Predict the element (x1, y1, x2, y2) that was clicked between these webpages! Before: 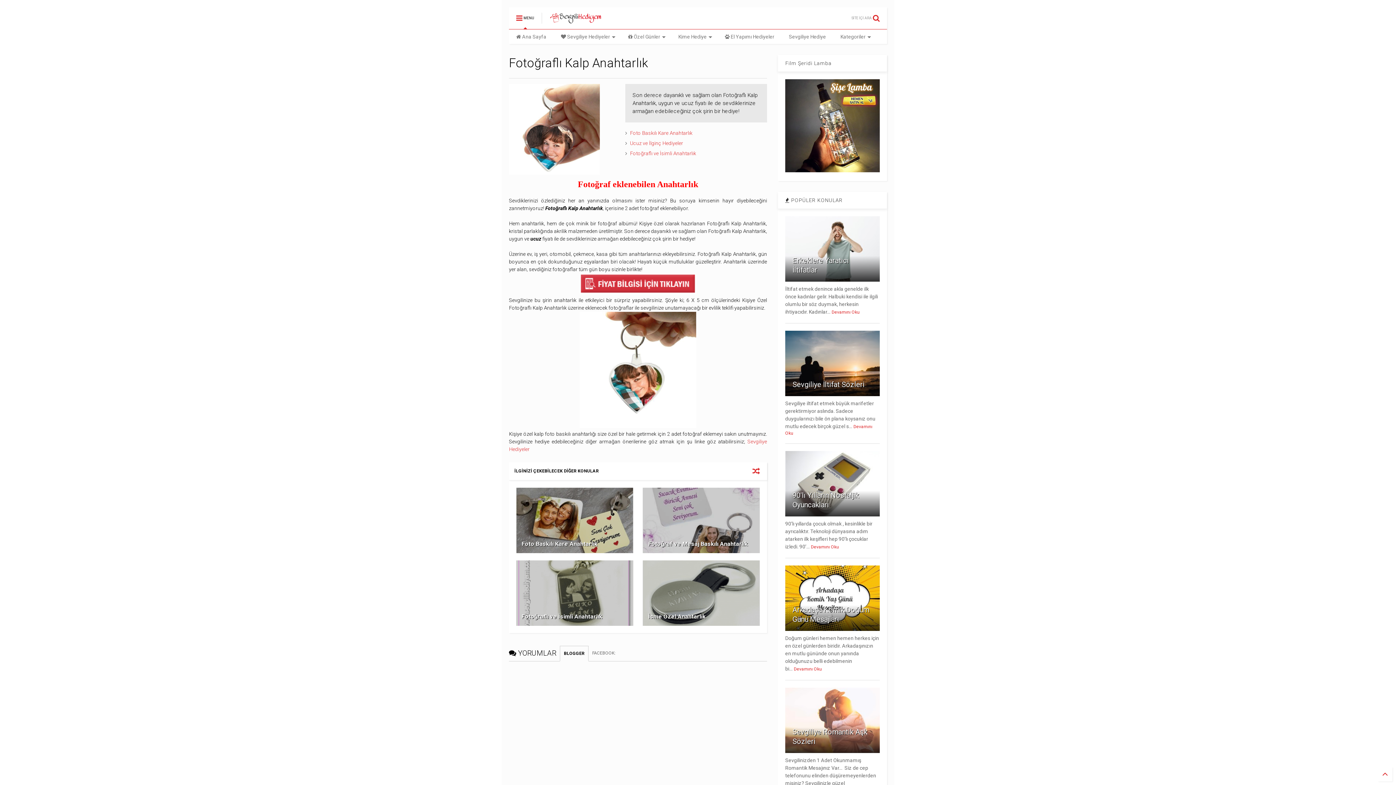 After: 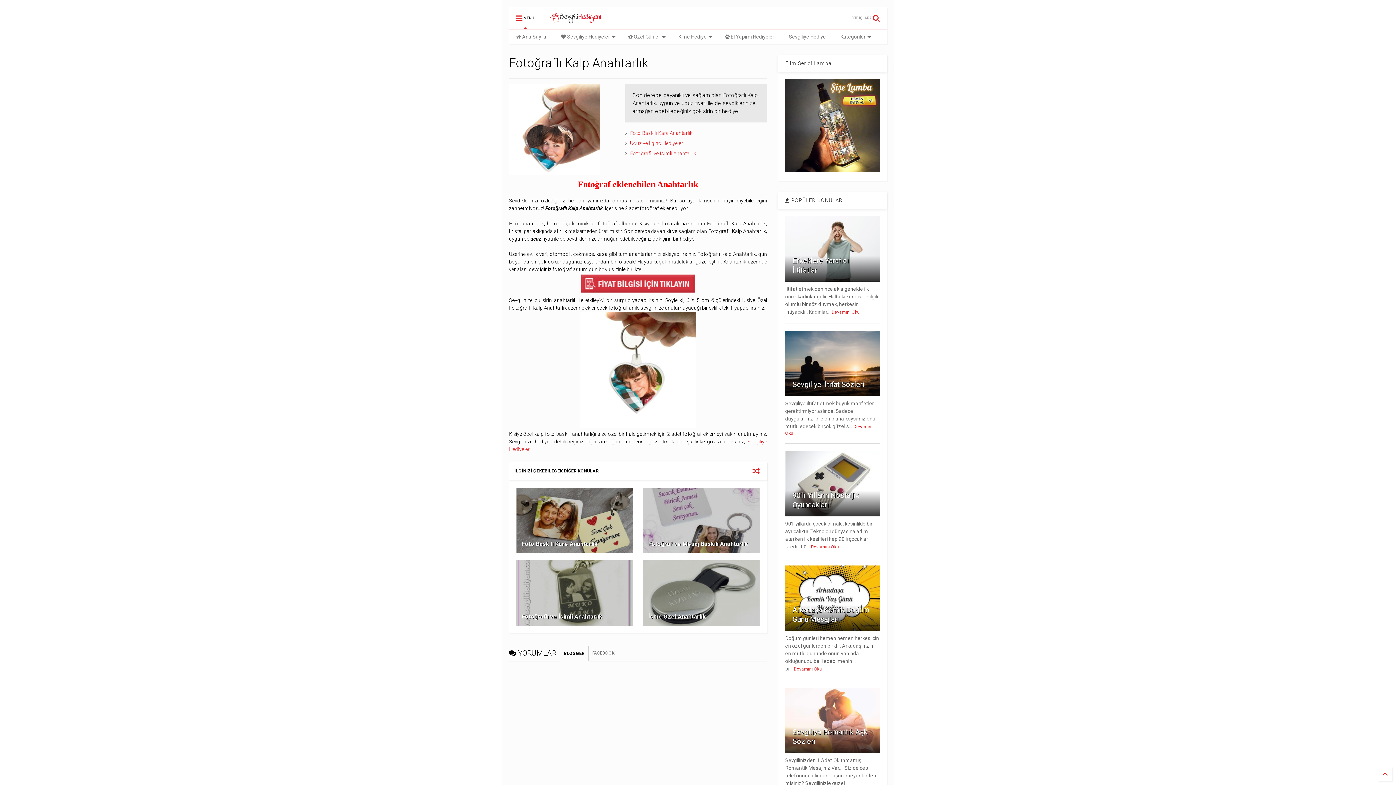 Action: bbox: (560, 646, 588, 661) label: BLOGGER